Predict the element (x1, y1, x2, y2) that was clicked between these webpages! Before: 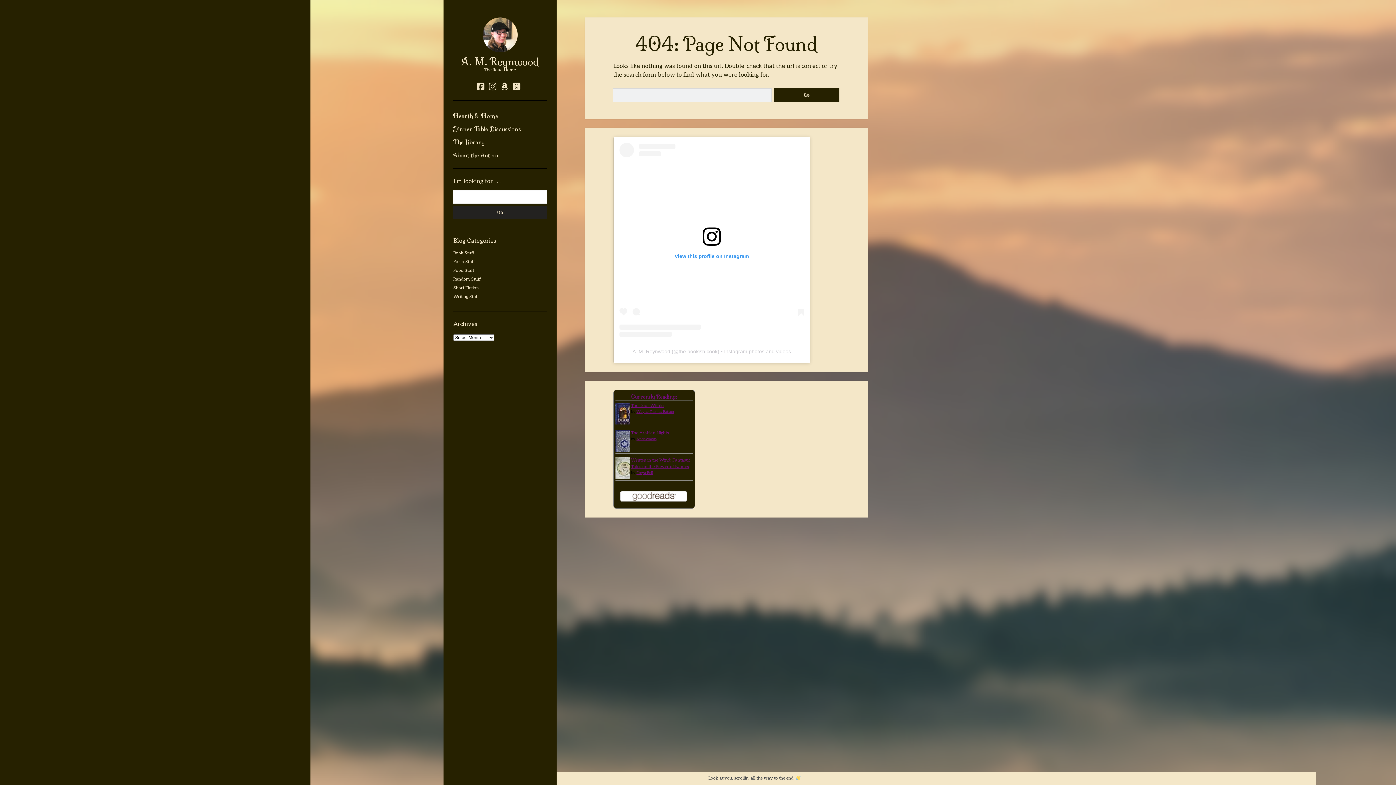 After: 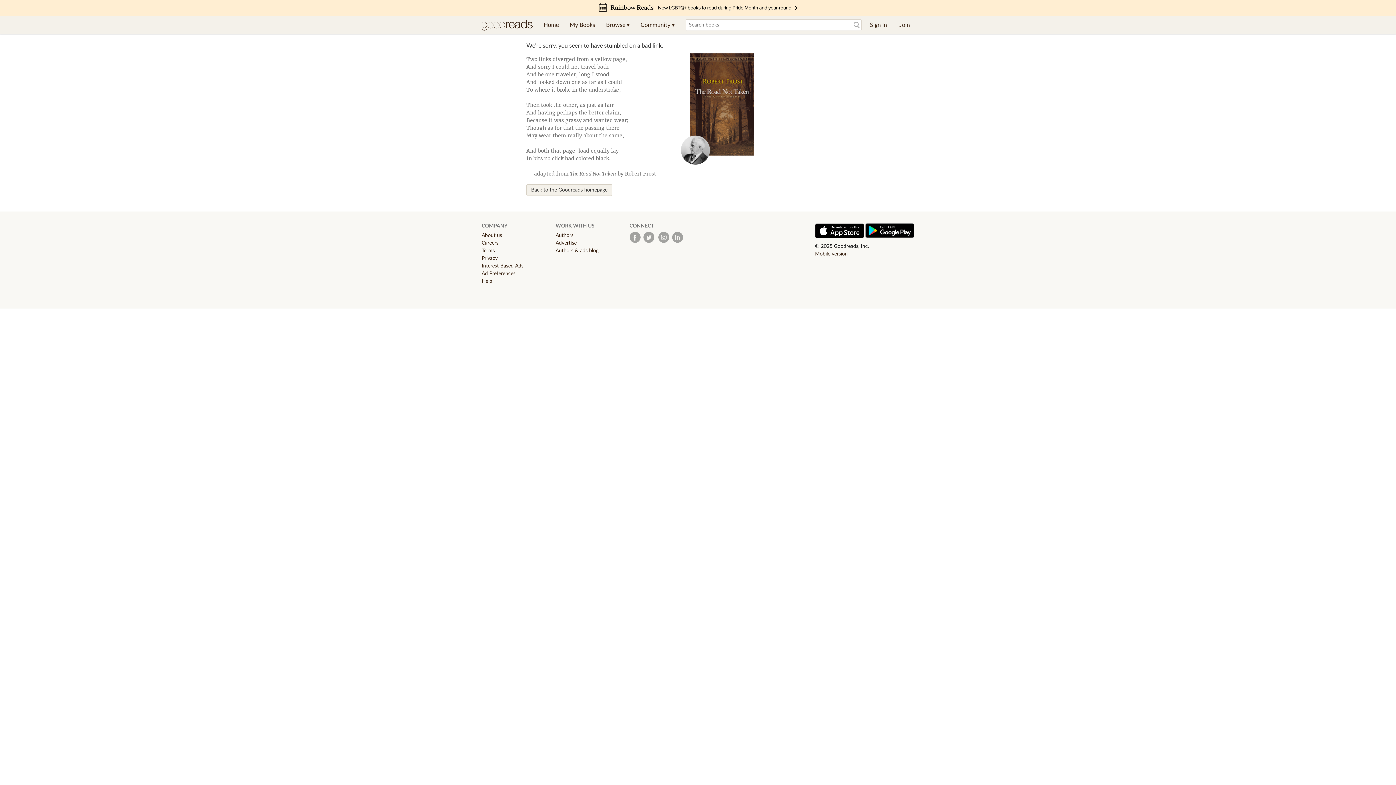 Action: bbox: (636, 436, 656, 441) label: Anonymous